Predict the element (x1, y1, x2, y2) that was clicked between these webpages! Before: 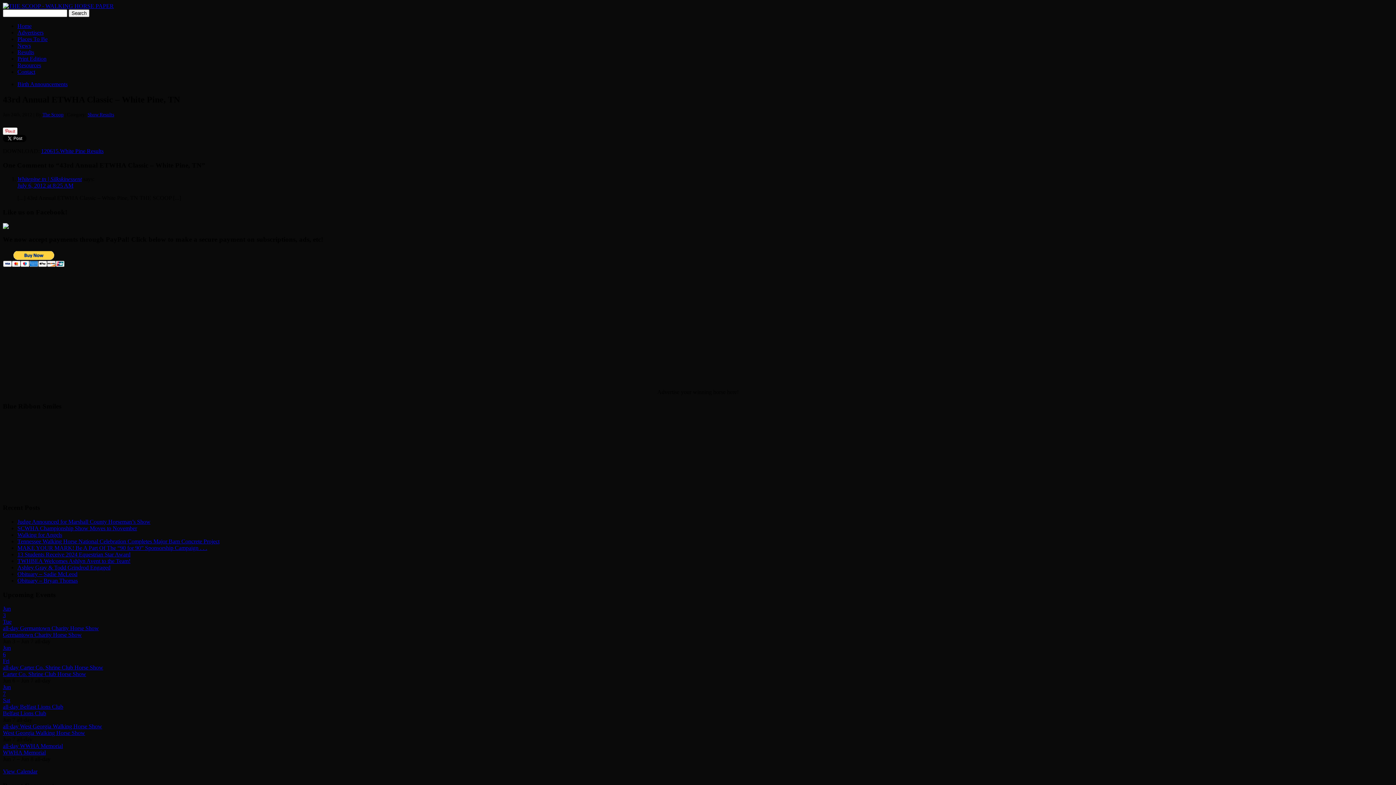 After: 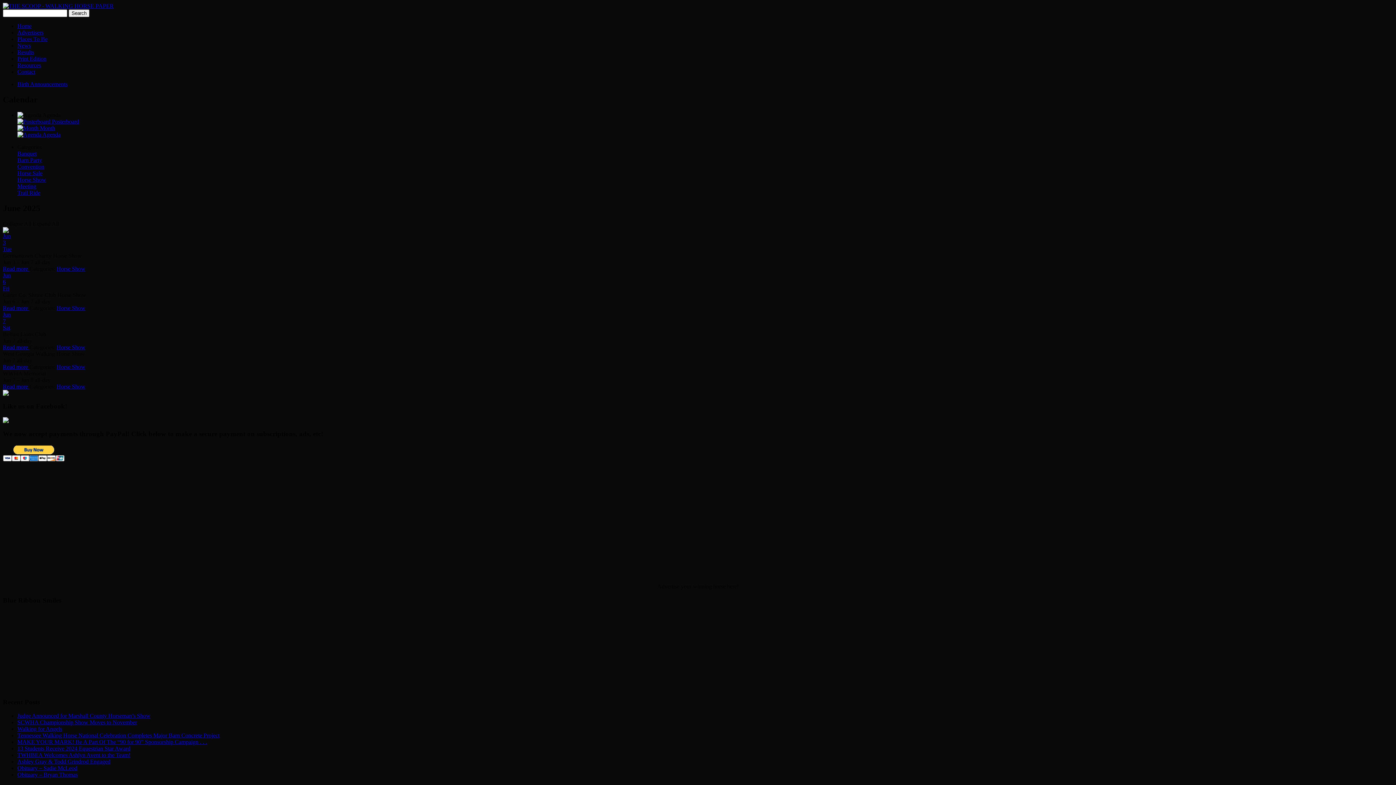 Action: label: Places To Be bbox: (17, 36, 47, 42)